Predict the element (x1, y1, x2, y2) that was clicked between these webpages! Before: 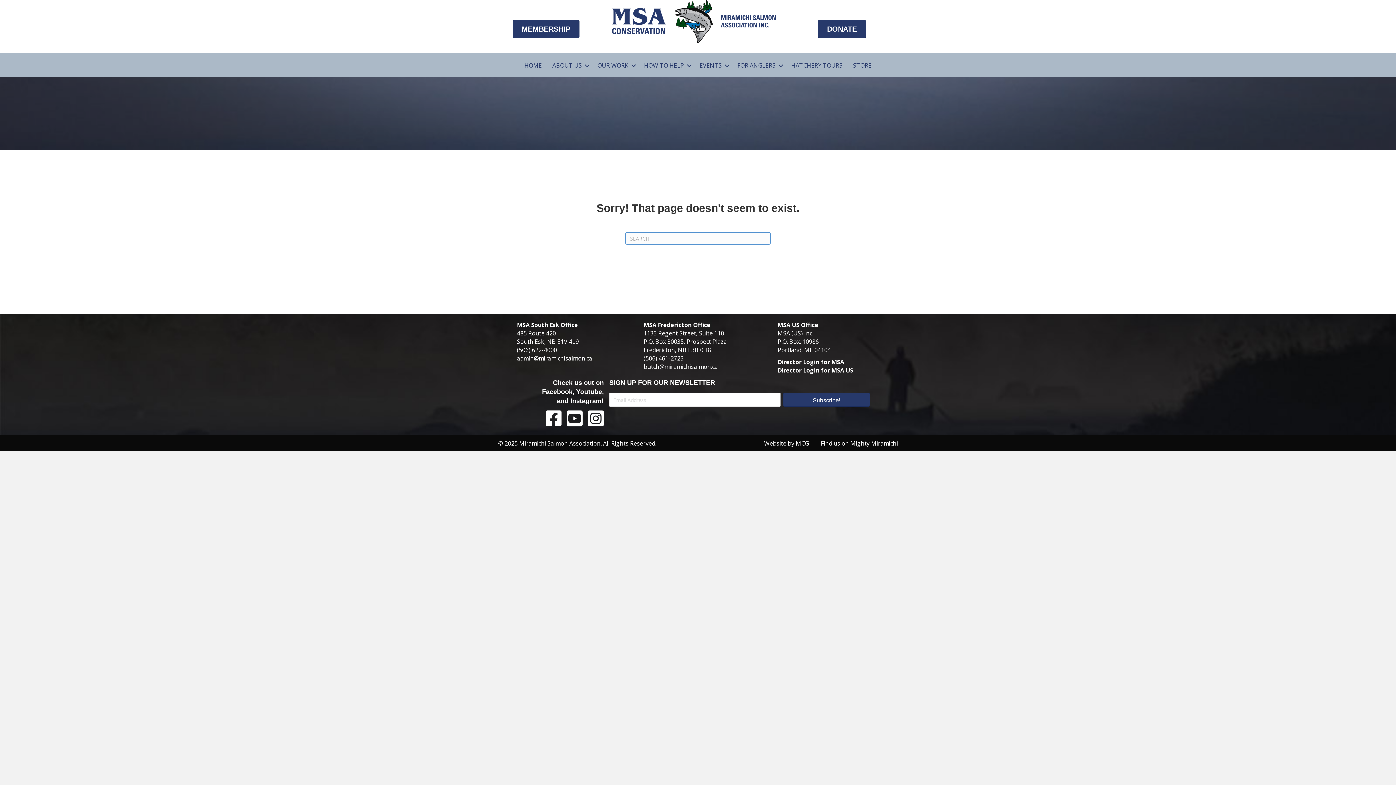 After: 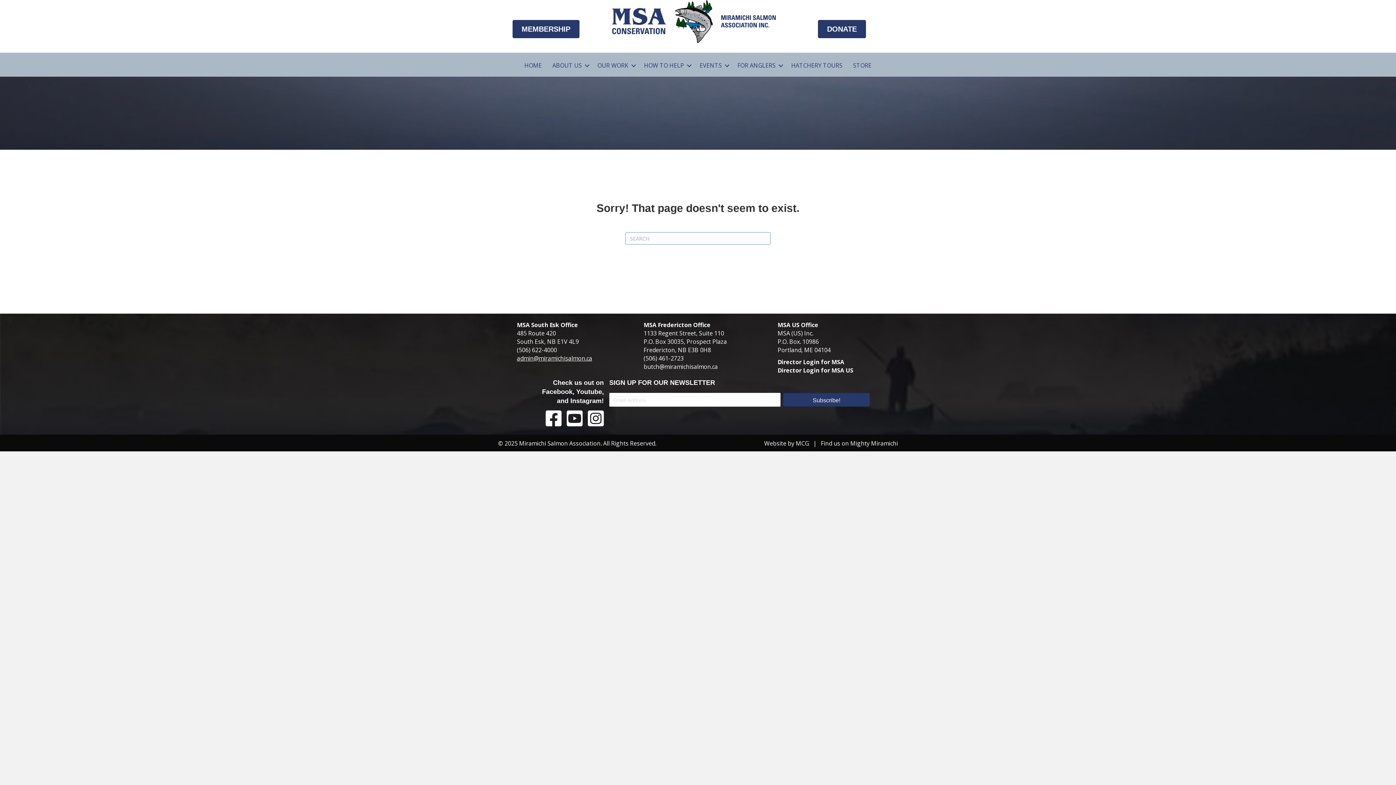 Action: label: admin@miramichisalmon.ca bbox: (517, 354, 592, 362)